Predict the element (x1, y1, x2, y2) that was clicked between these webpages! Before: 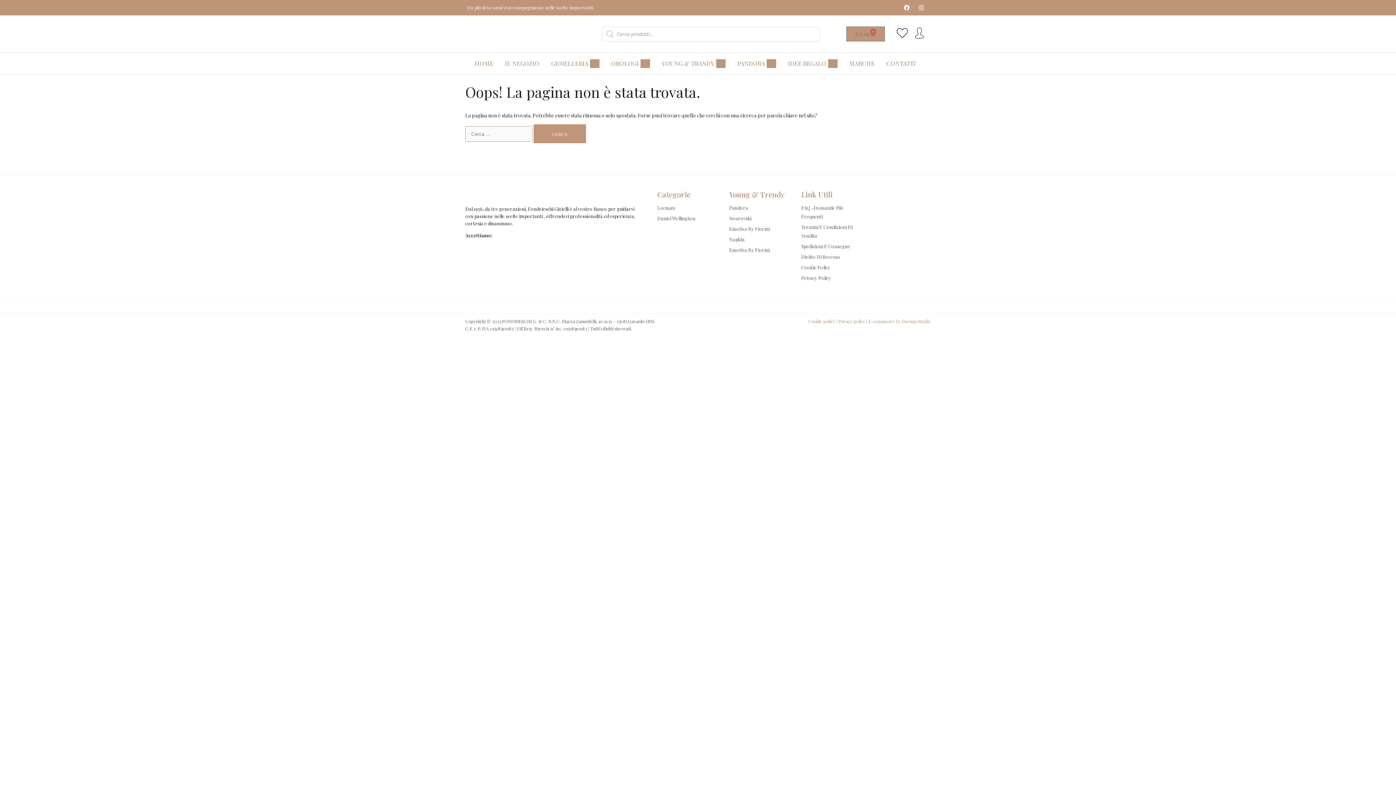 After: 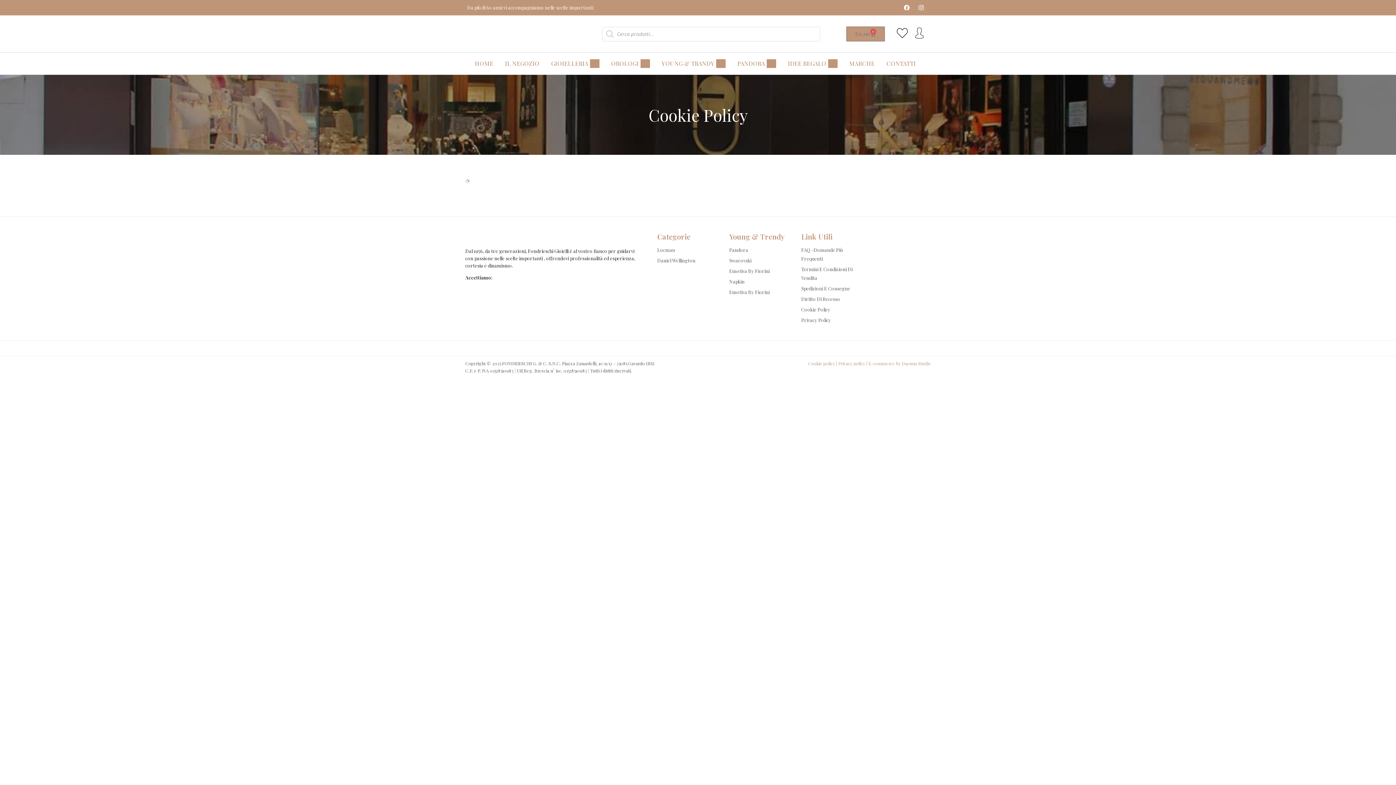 Action: bbox: (808, 318, 835, 324) label: Cookie policy